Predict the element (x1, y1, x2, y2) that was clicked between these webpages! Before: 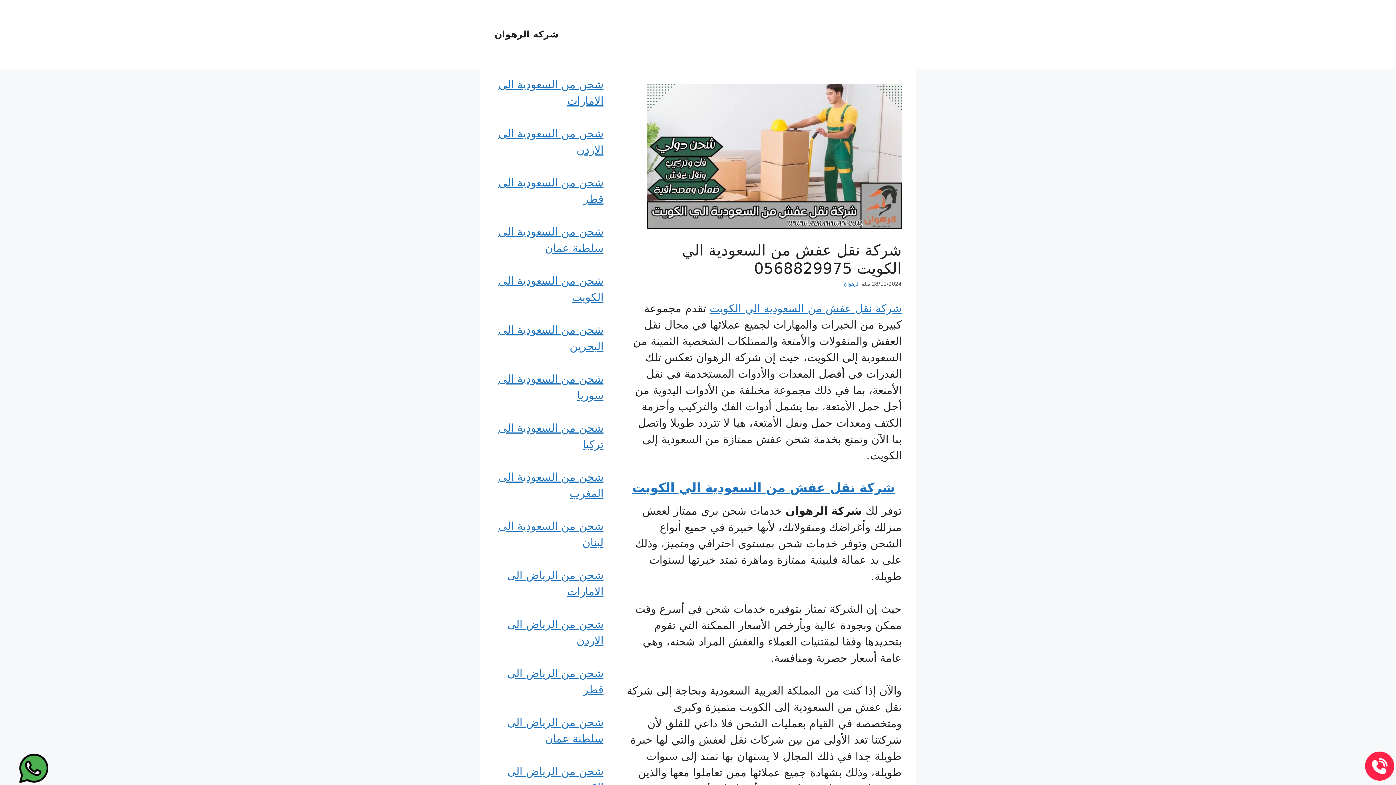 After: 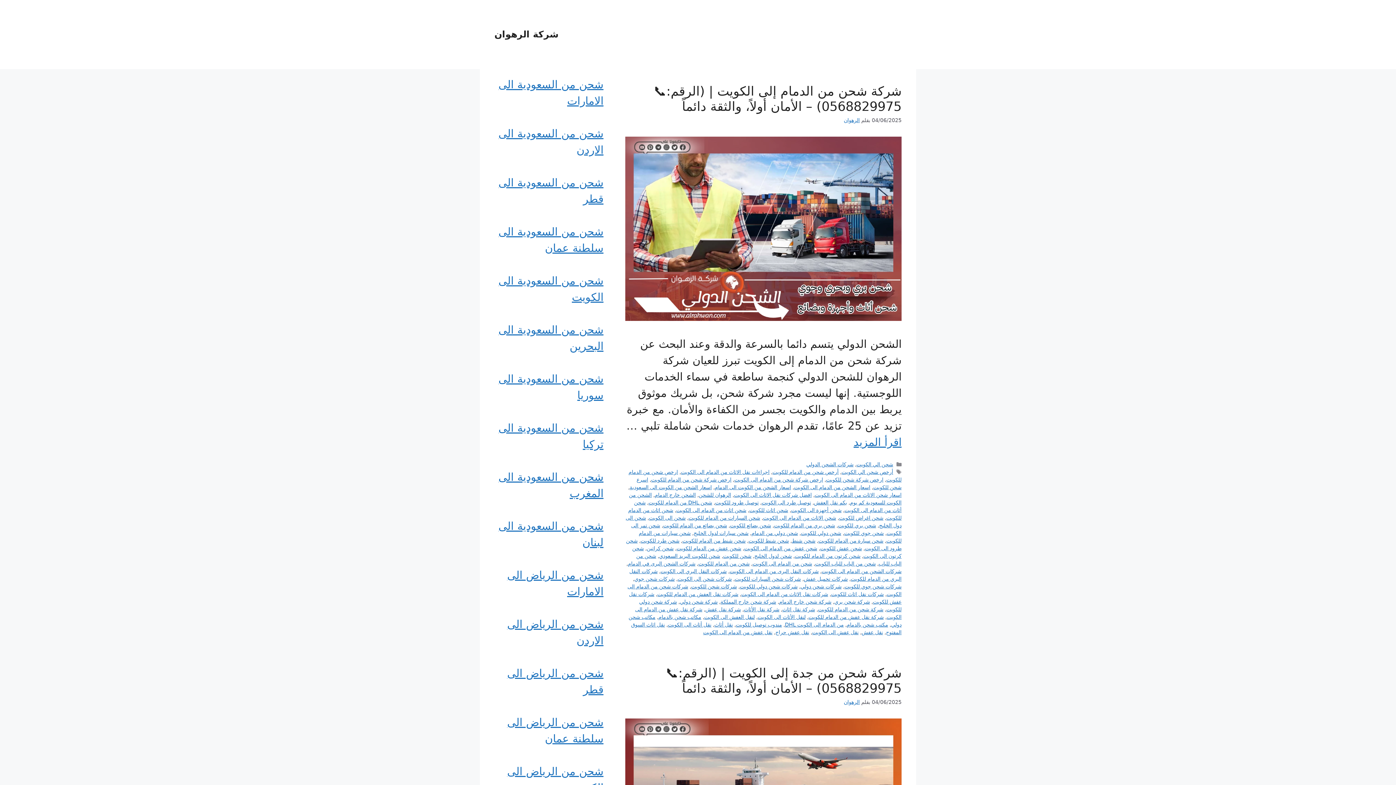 Action: bbox: (494, 29, 558, 39) label: شركة الرهوان